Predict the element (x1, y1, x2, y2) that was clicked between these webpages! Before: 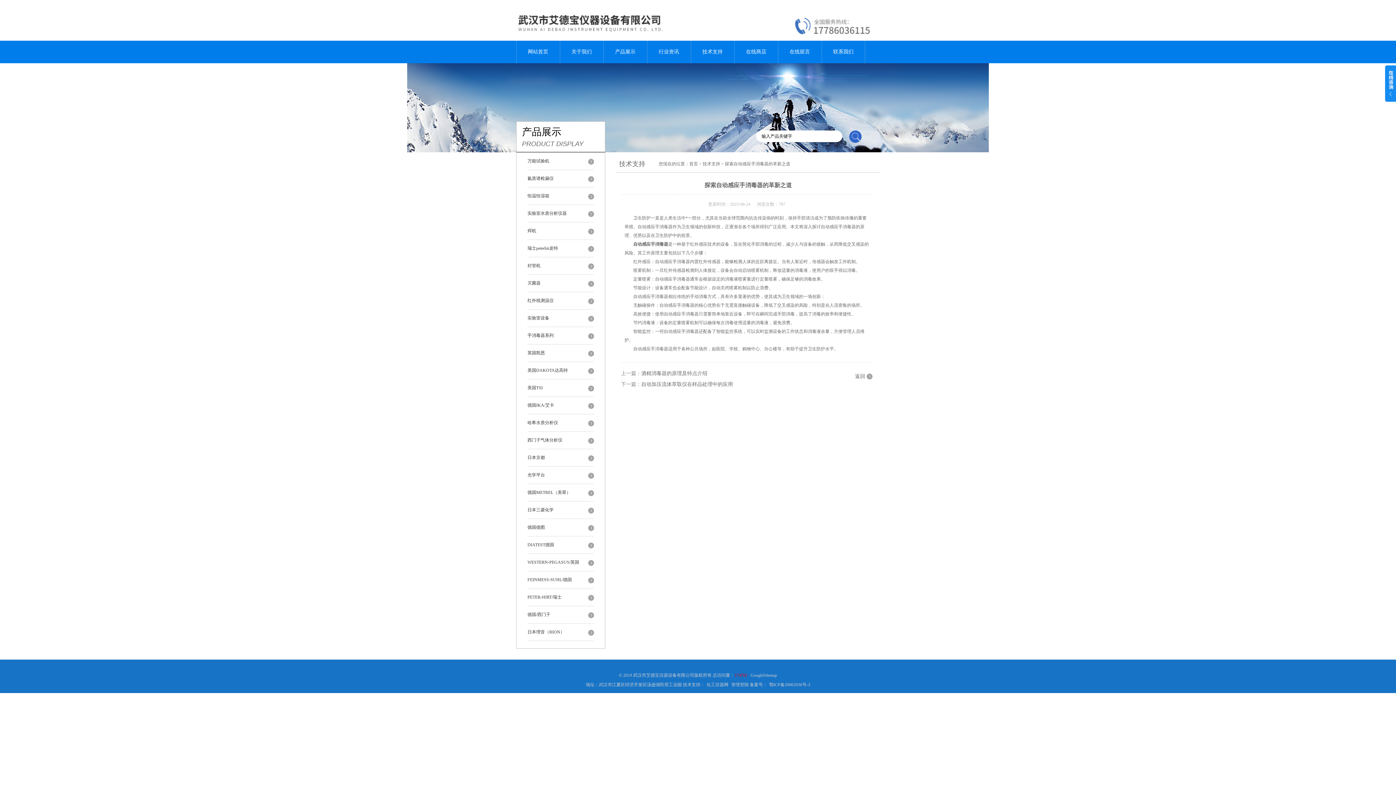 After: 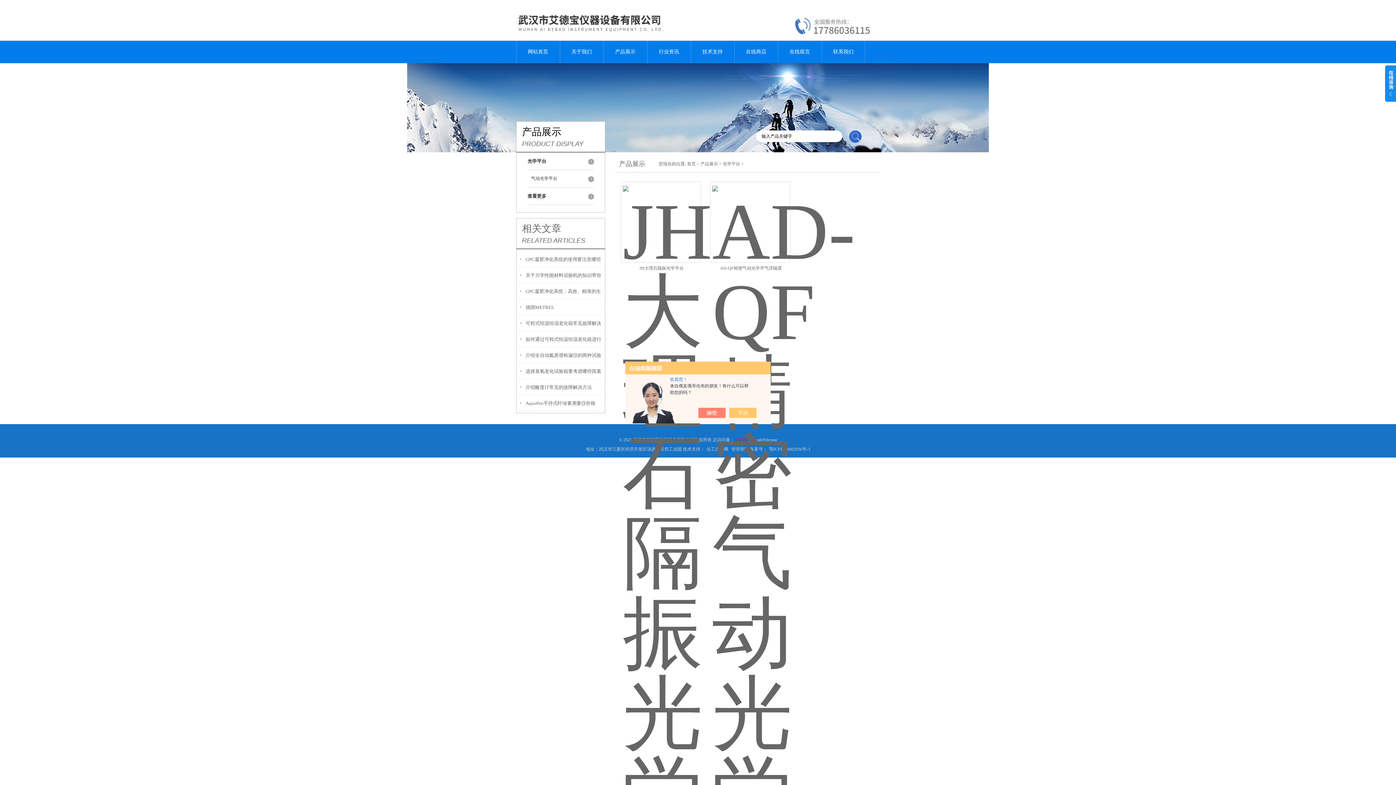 Action: bbox: (527, 466, 594, 479) label: 光学平台